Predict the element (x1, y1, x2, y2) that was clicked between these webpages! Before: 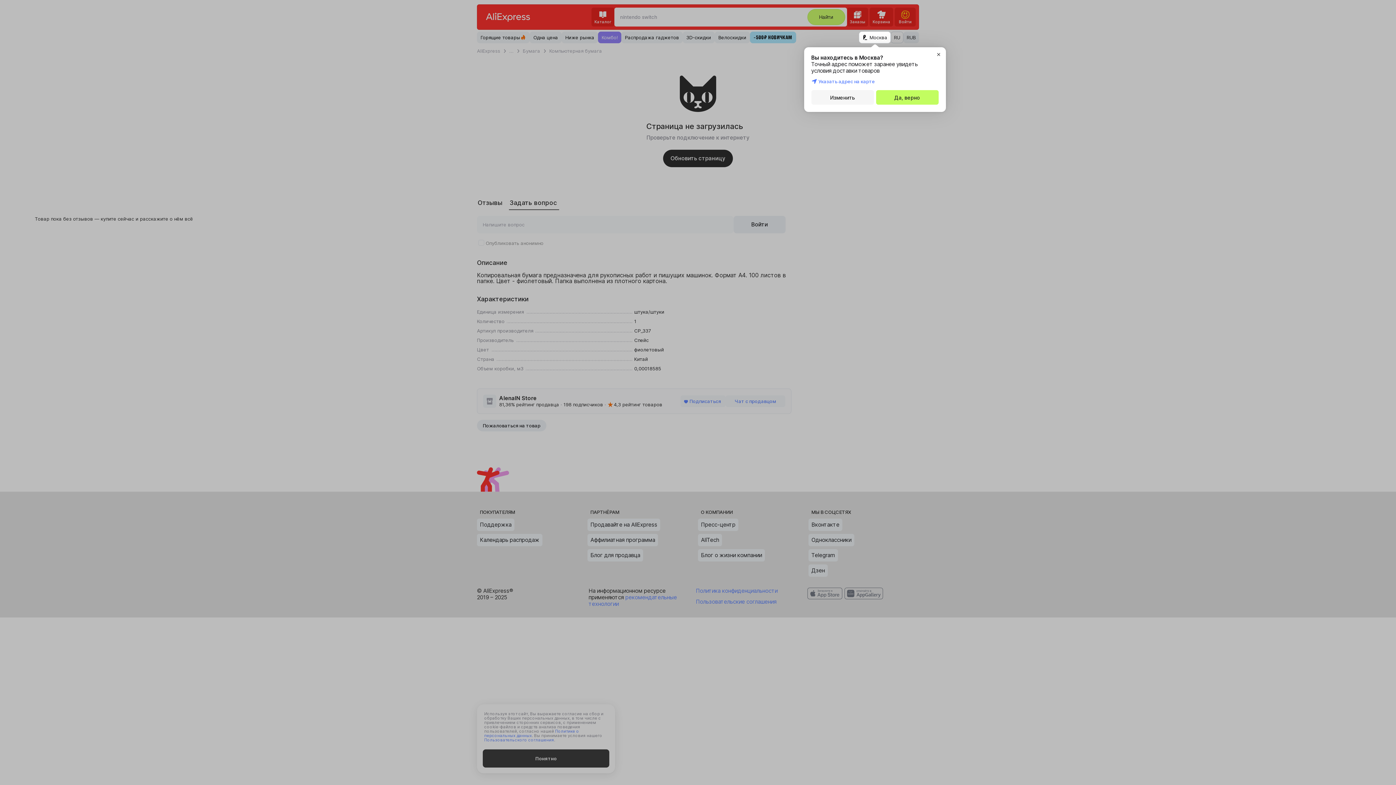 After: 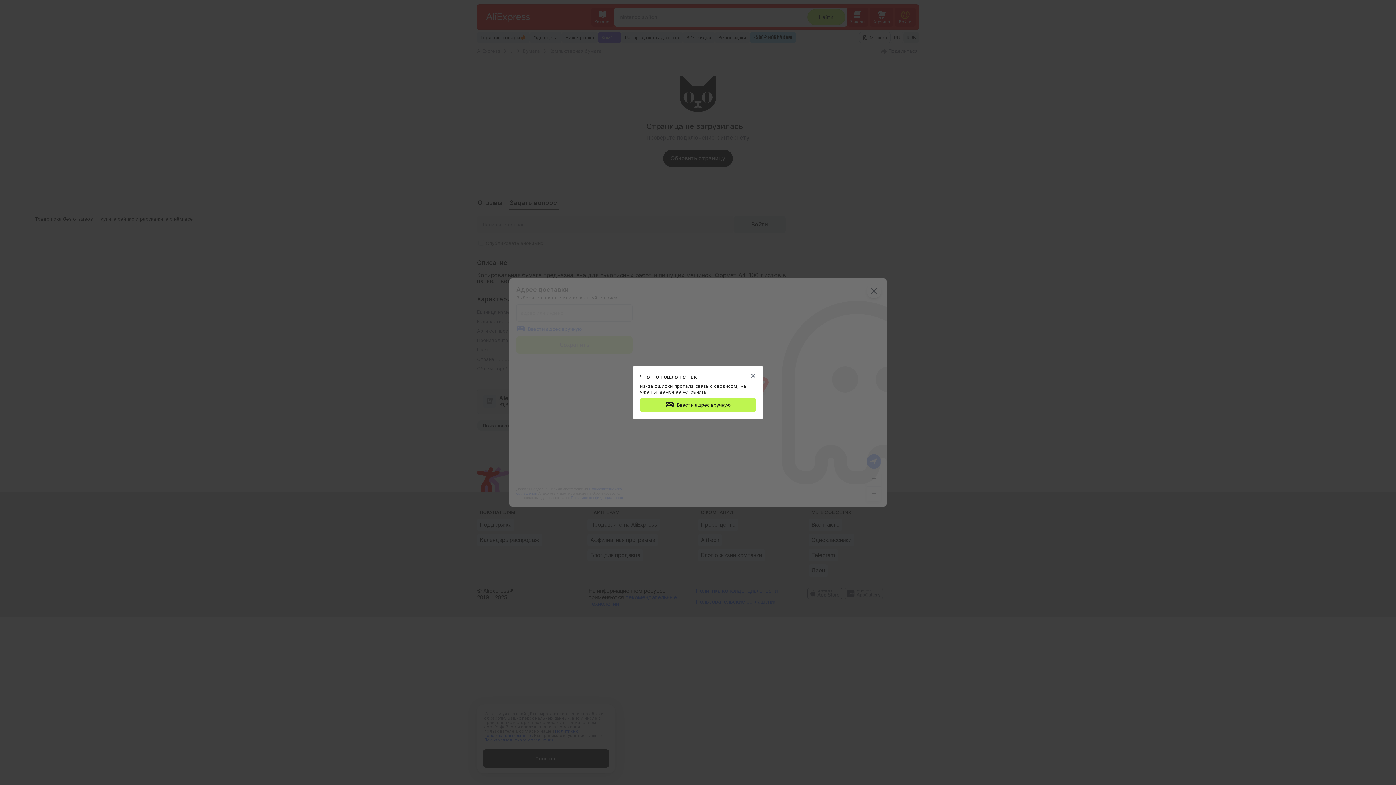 Action: bbox: (811, 90, 874, 104) label: Изменить